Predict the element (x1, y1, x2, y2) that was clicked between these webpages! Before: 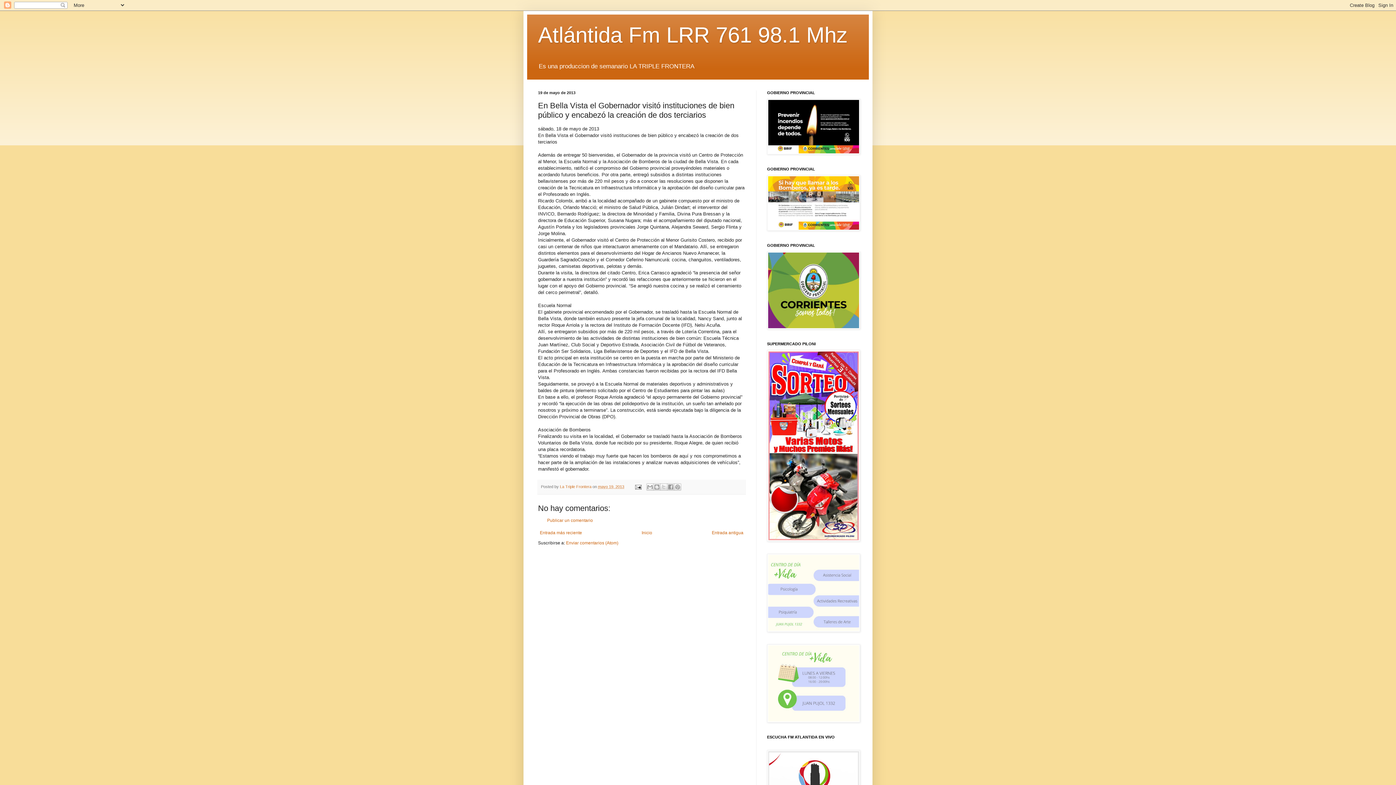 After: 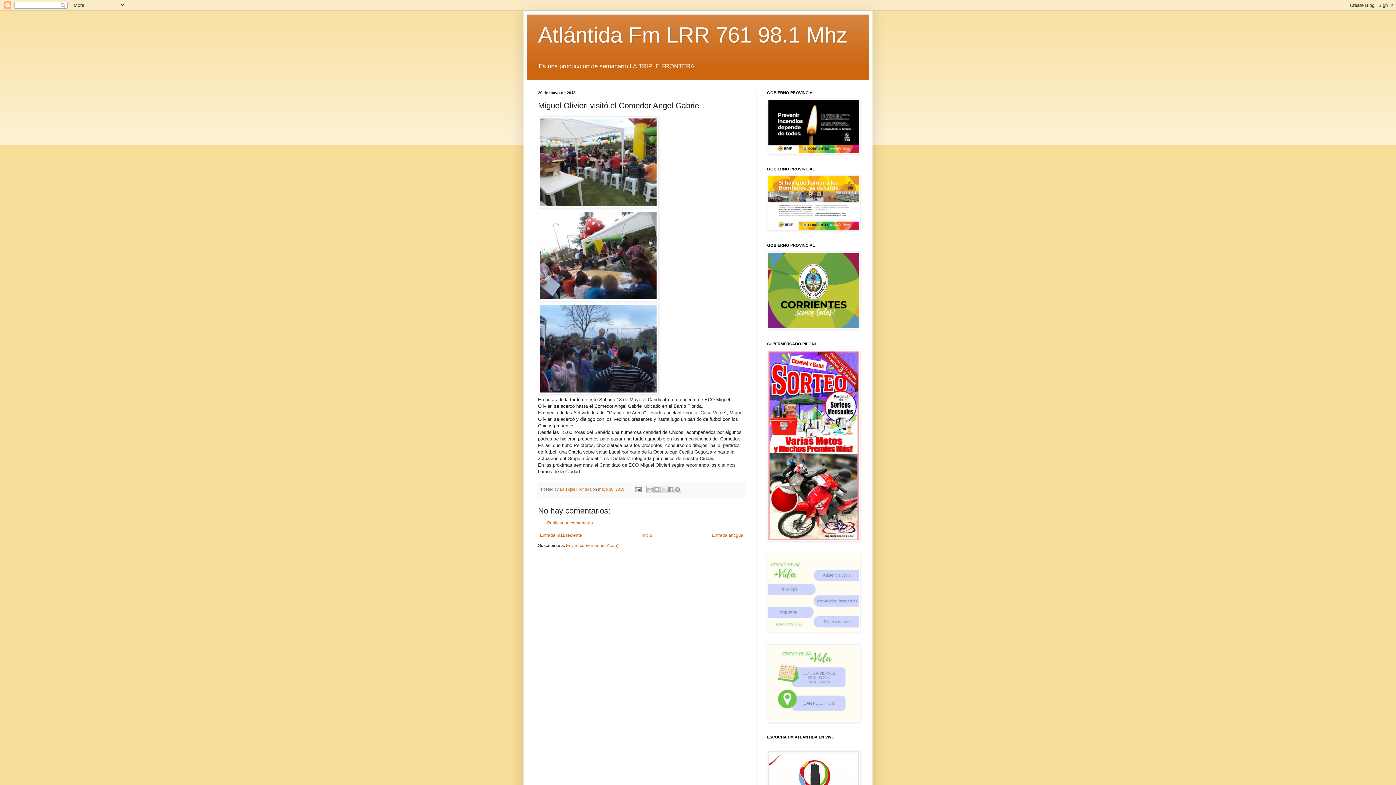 Action: label: Entrada más reciente bbox: (538, 528, 584, 537)